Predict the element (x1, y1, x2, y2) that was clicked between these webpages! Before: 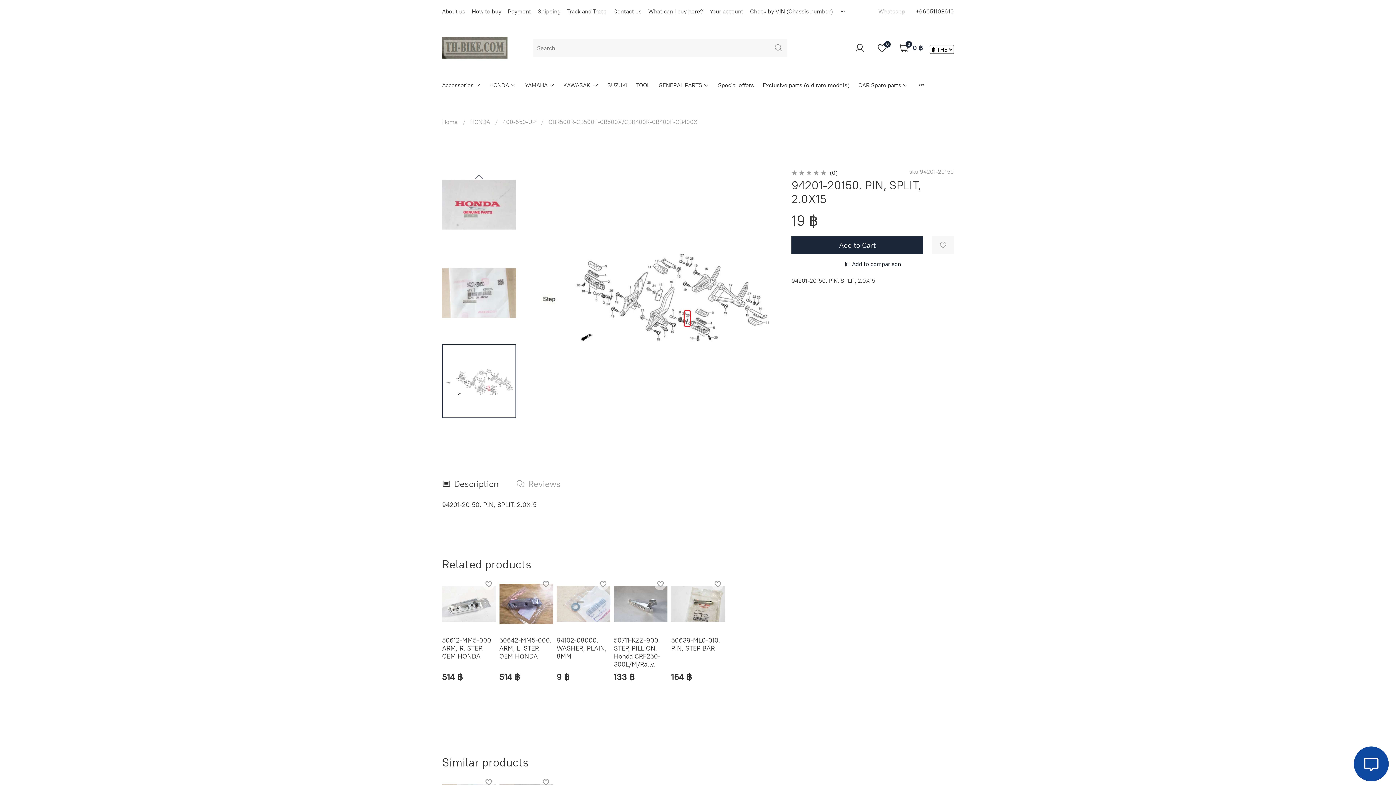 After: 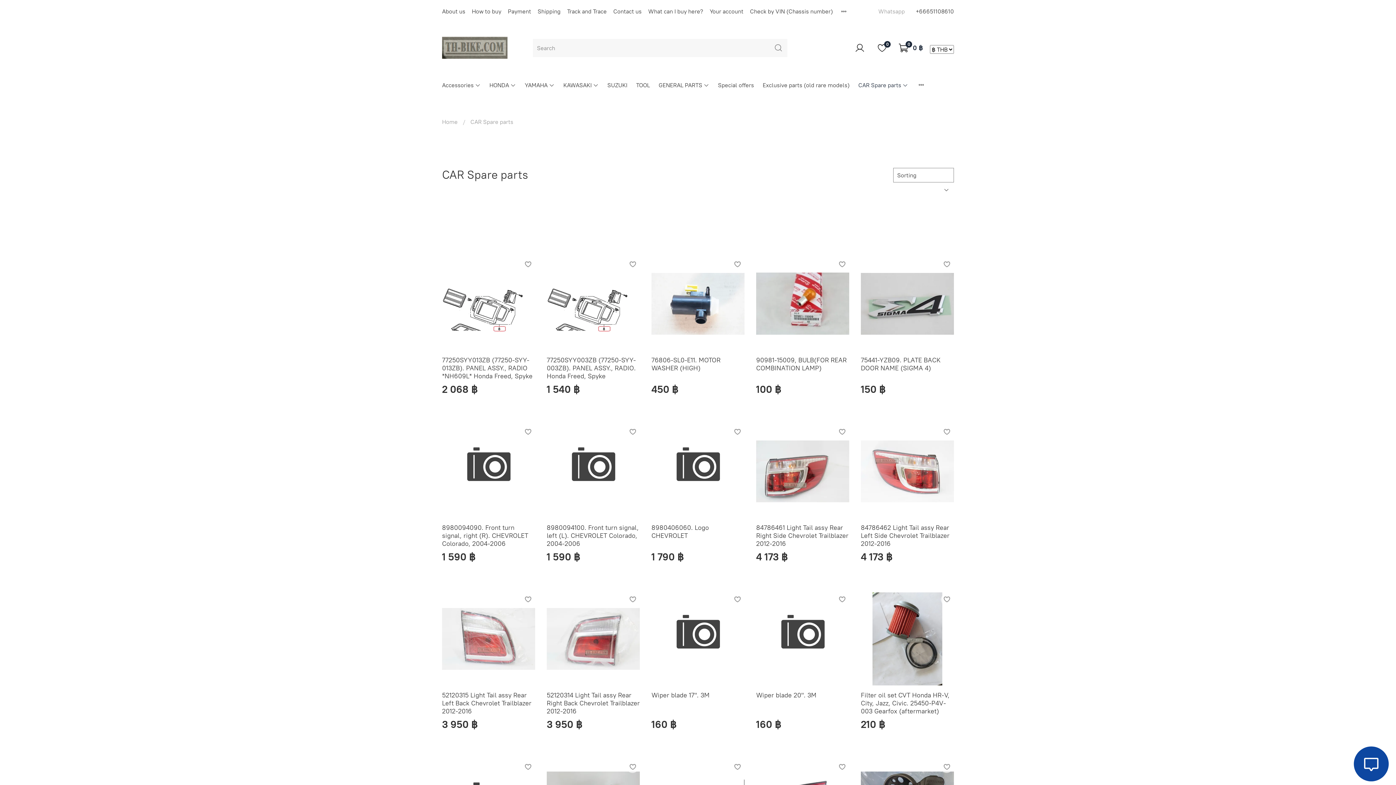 Action: label: CAR Spare parts bbox: (858, 80, 908, 89)